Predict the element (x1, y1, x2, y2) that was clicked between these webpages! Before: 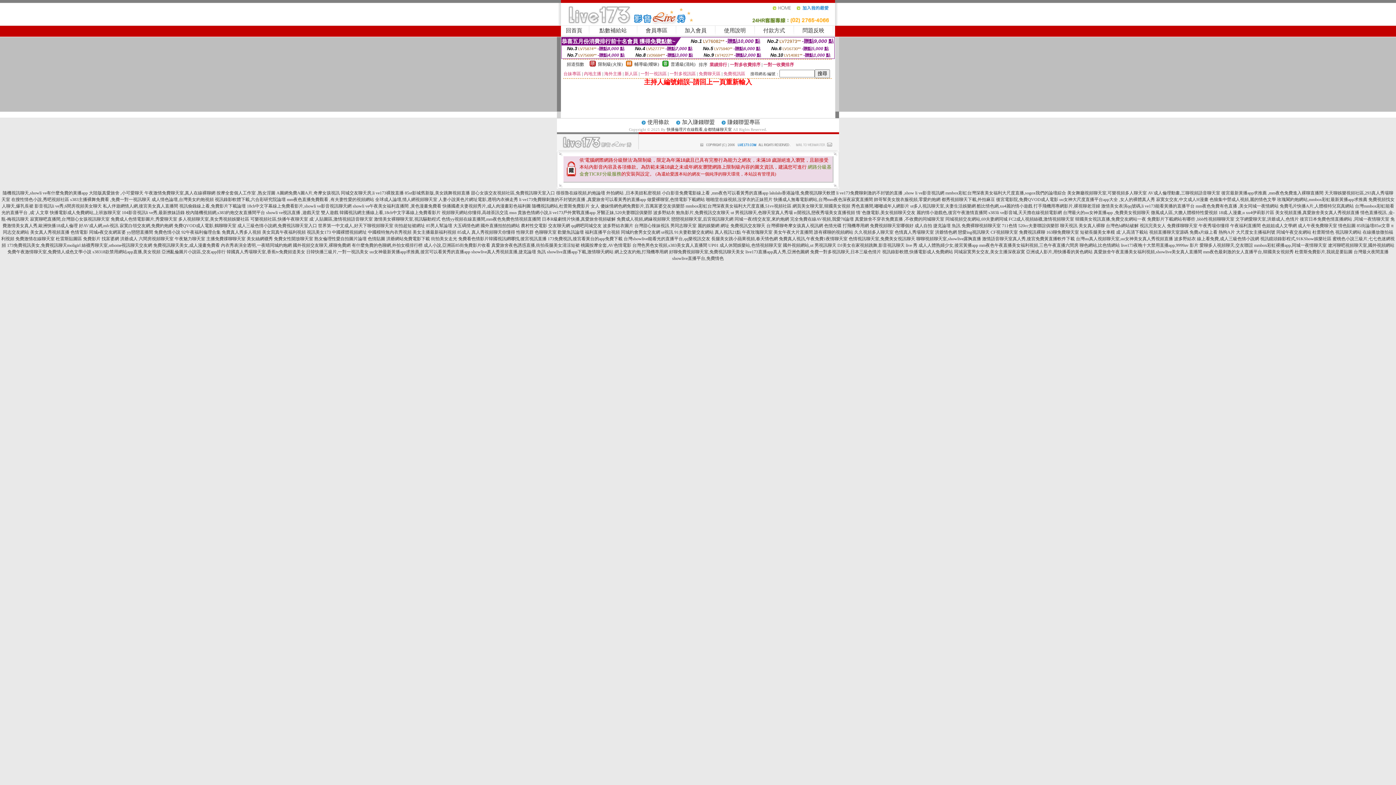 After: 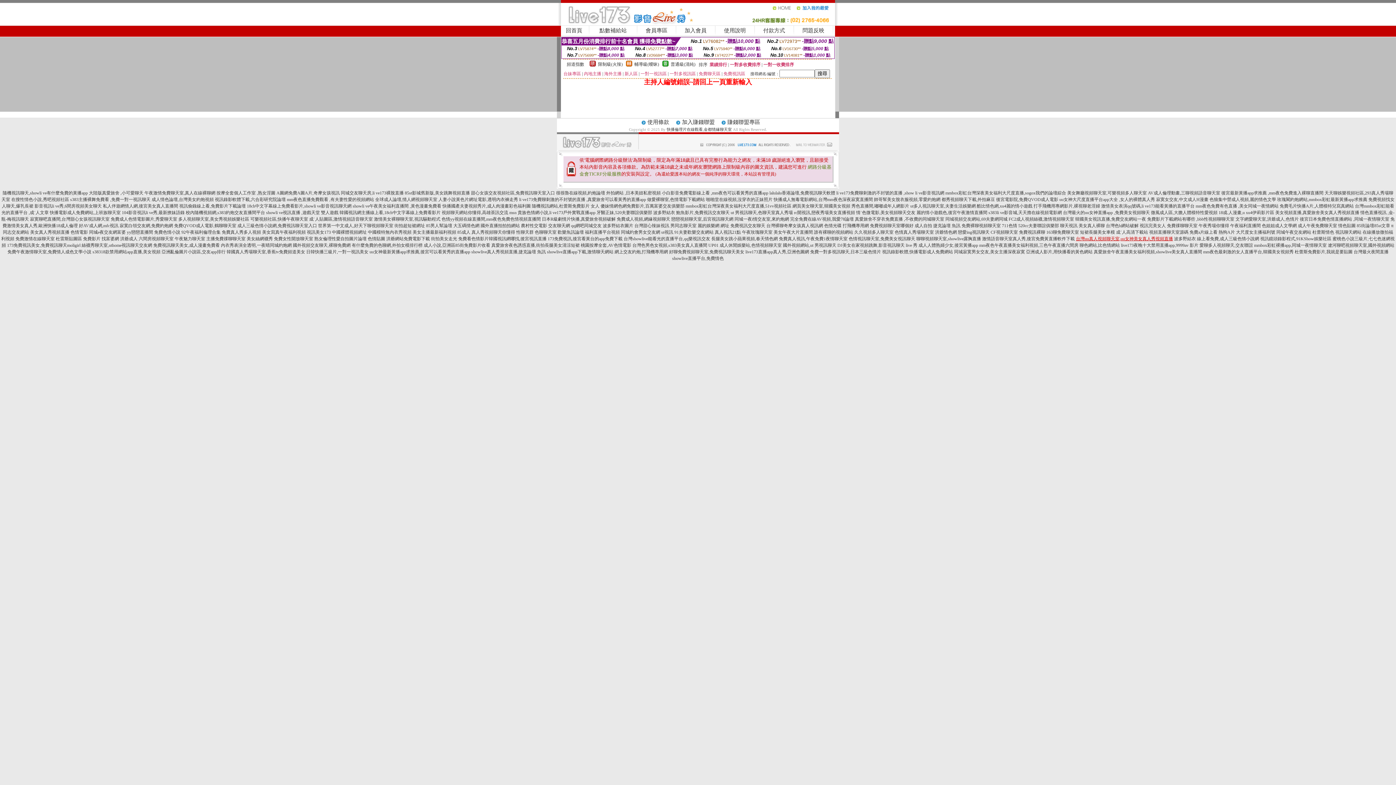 Action: label: 台灣uu真人視頻聊天室,uu女神美女真人秀視頻直播 bbox: (1076, 236, 1173, 241)